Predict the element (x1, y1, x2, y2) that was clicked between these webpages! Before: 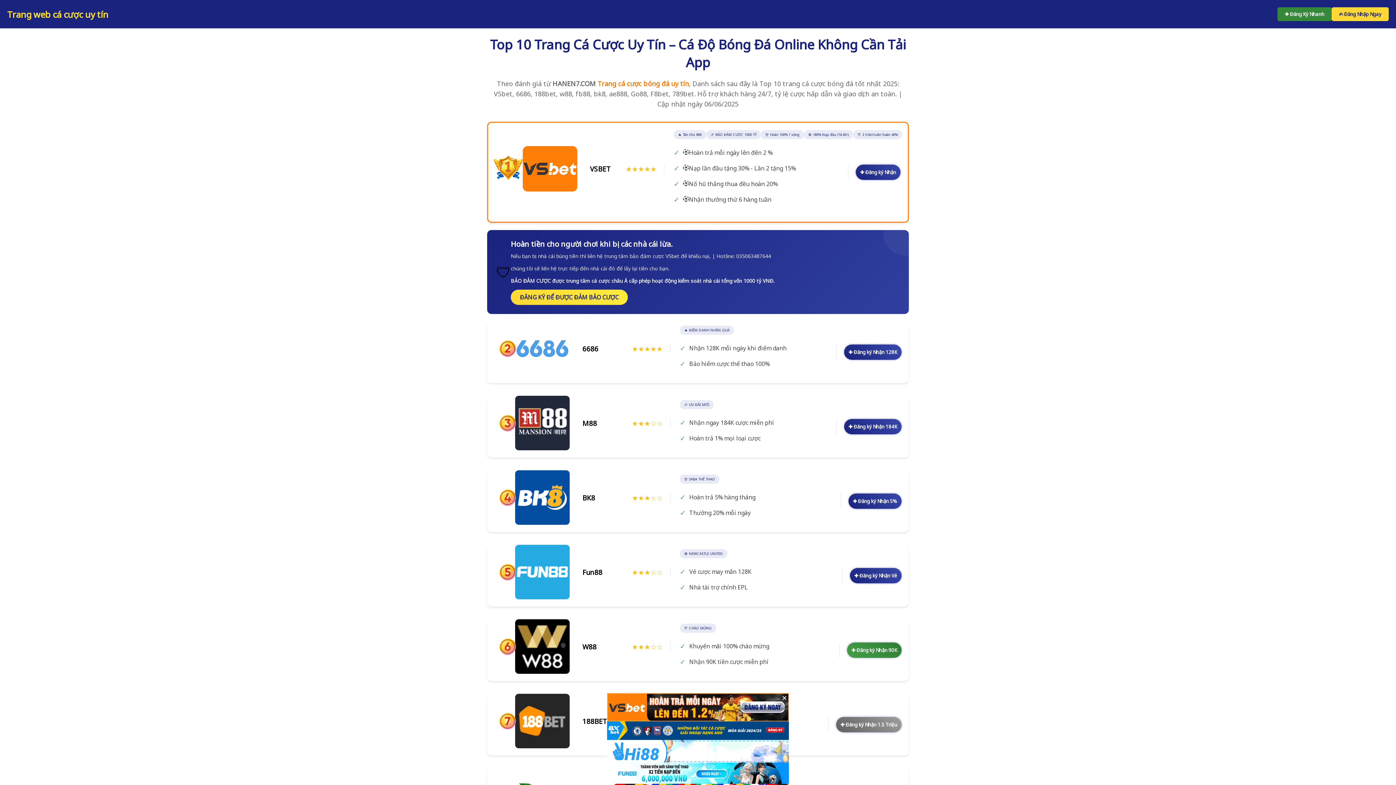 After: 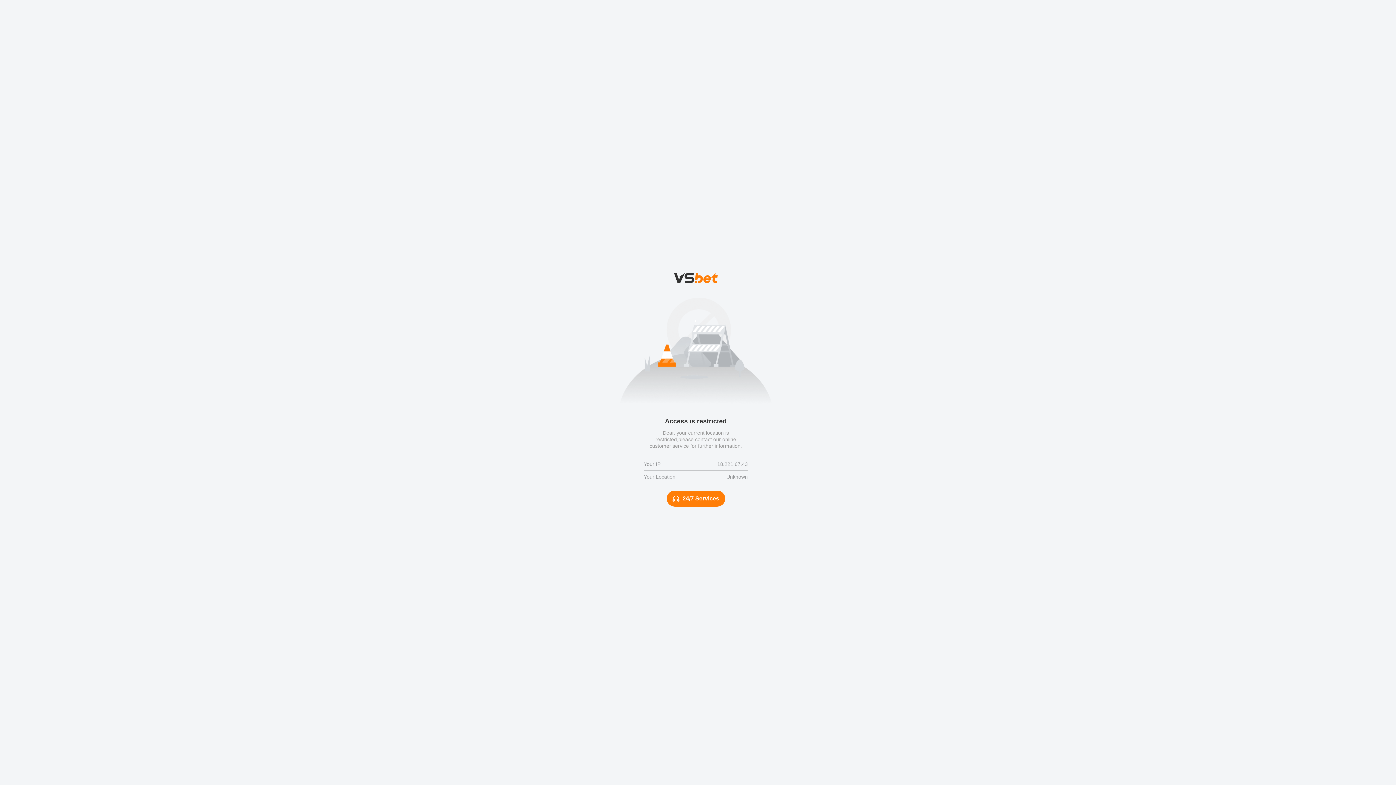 Action: label: ✚ Đăng ký Nhận 128K bbox: (844, 344, 901, 360)